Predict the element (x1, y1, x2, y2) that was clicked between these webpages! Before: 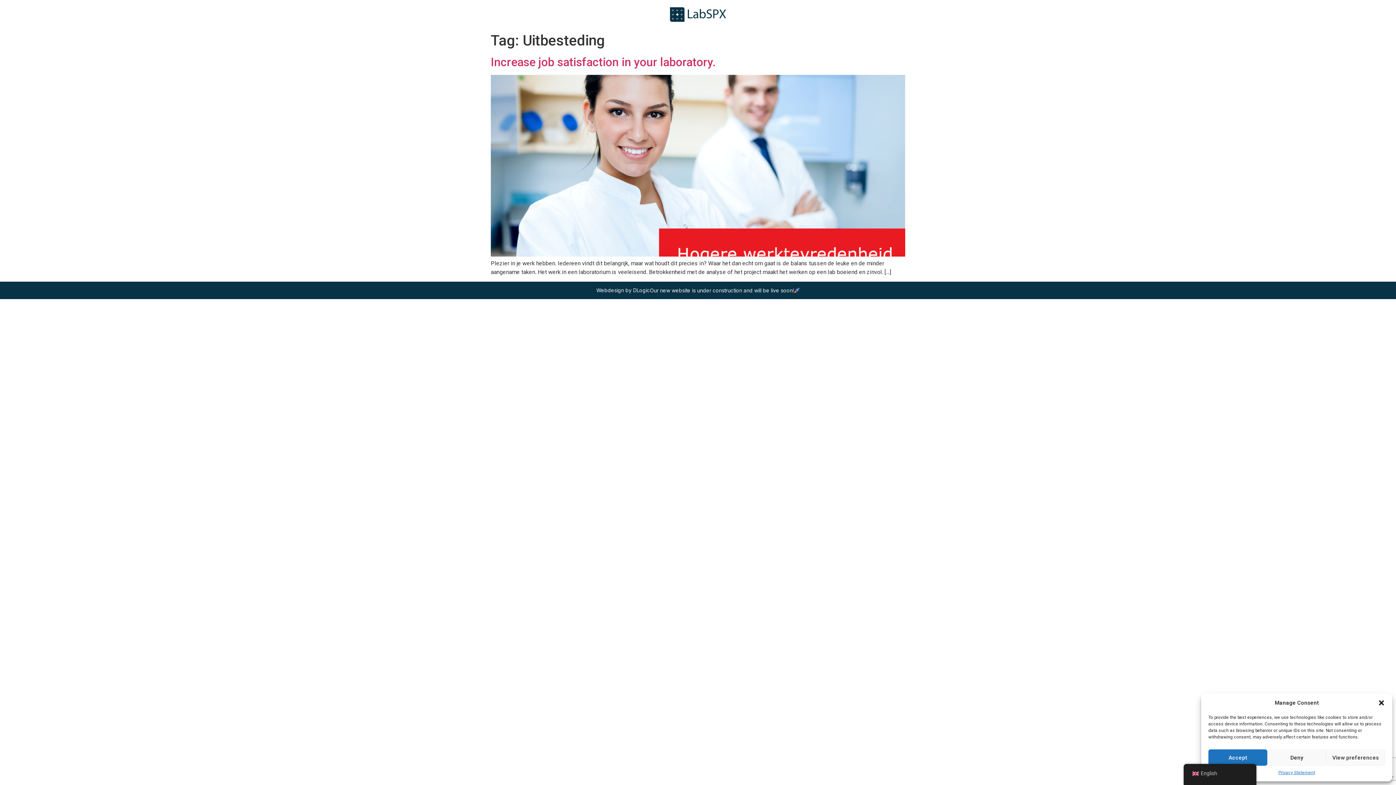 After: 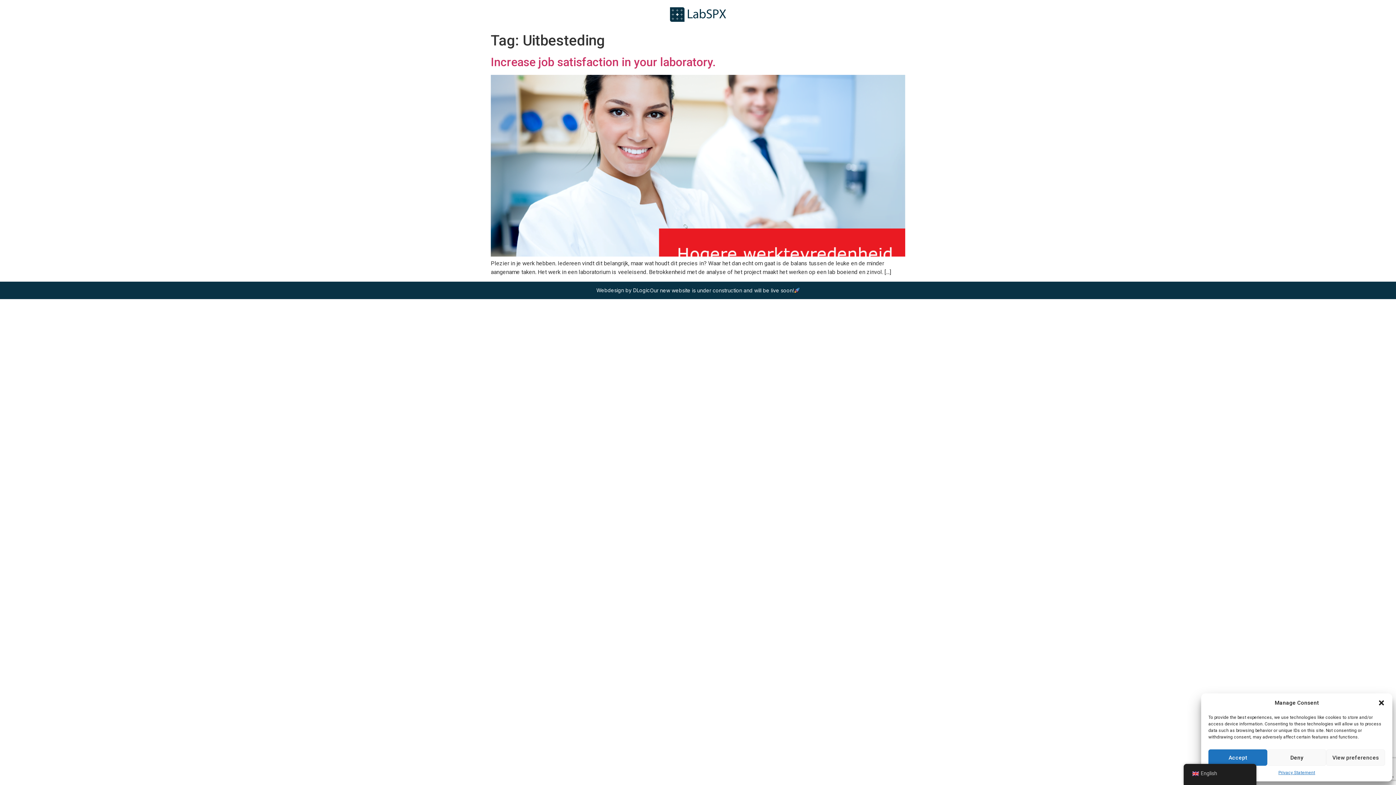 Action: label: Privacy Statement bbox: (1278, 769, 1315, 776)